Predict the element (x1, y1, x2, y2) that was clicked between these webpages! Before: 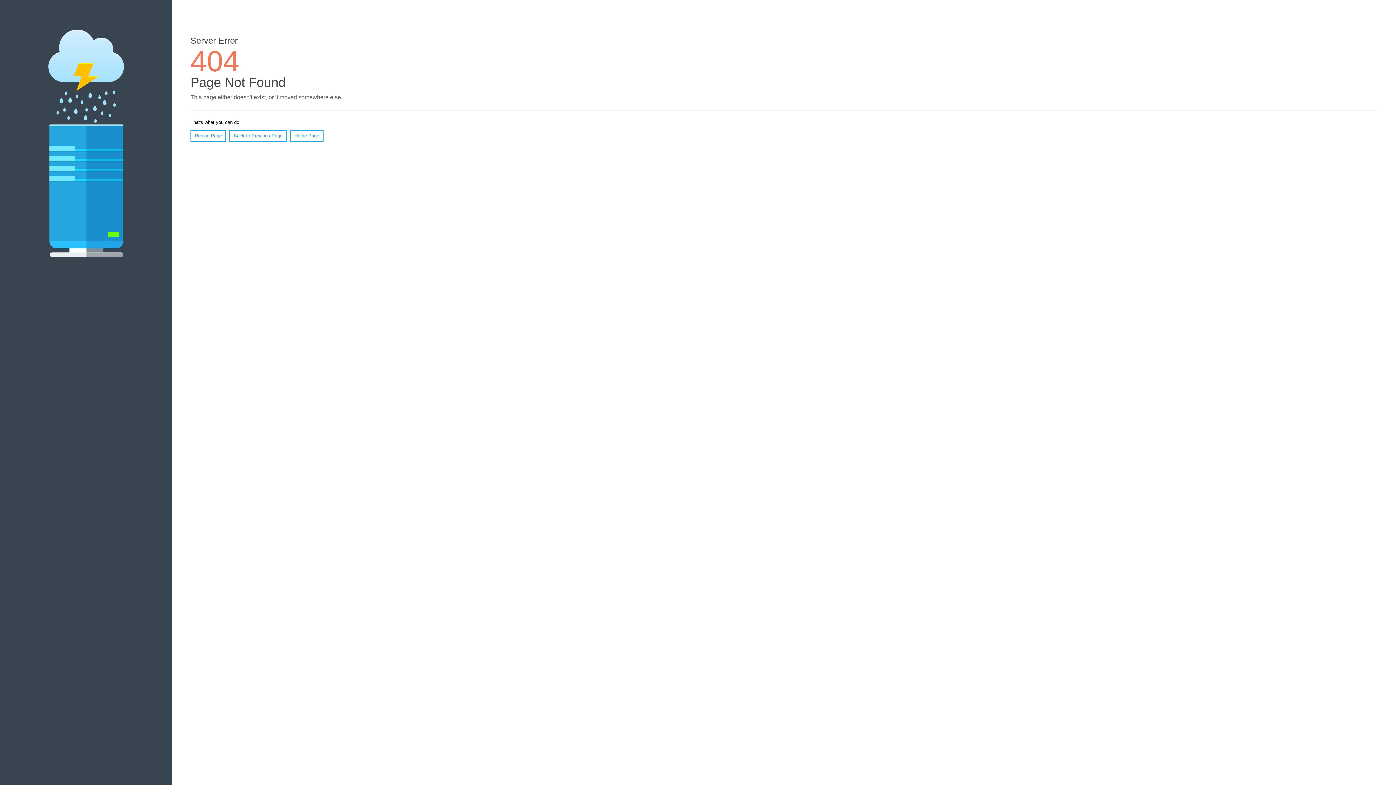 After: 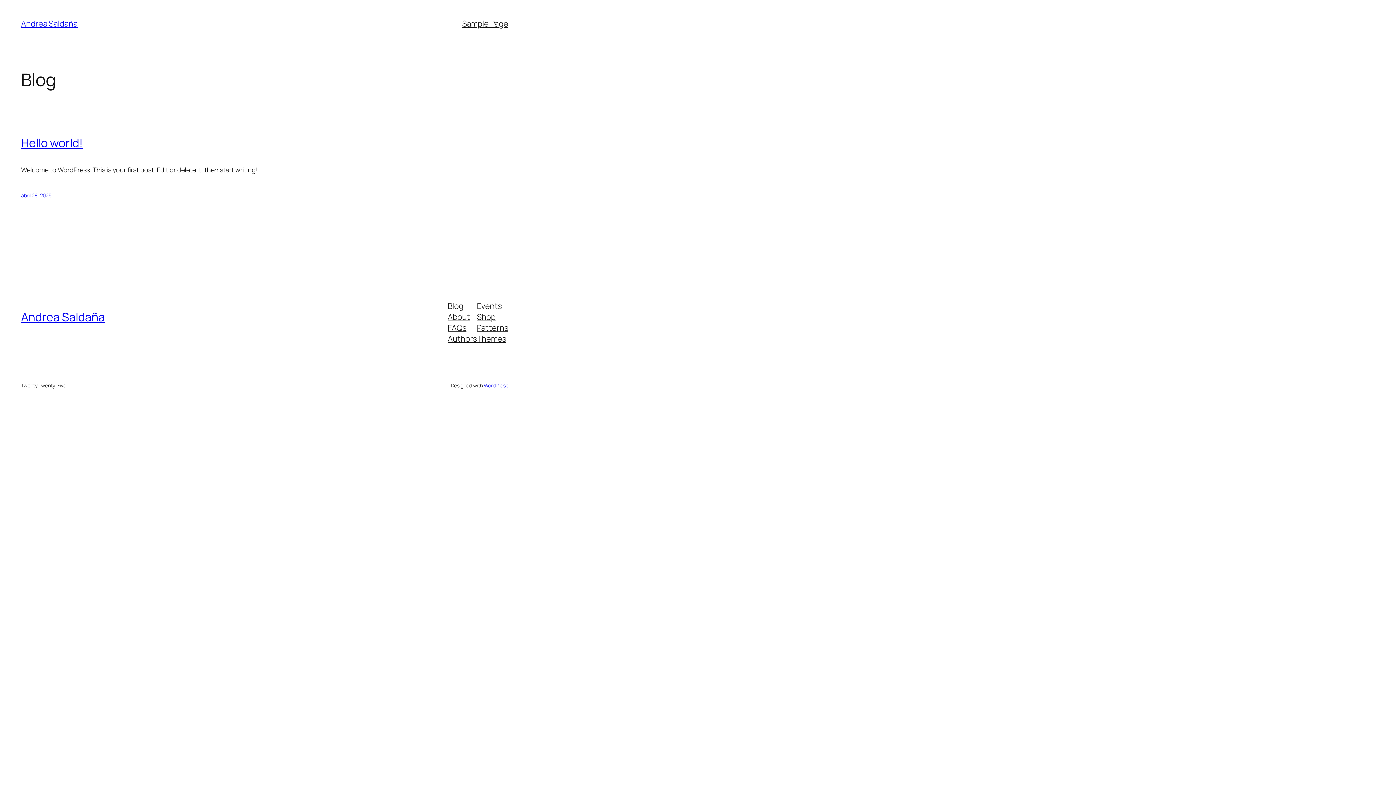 Action: bbox: (290, 130, 323, 141) label: Home Page